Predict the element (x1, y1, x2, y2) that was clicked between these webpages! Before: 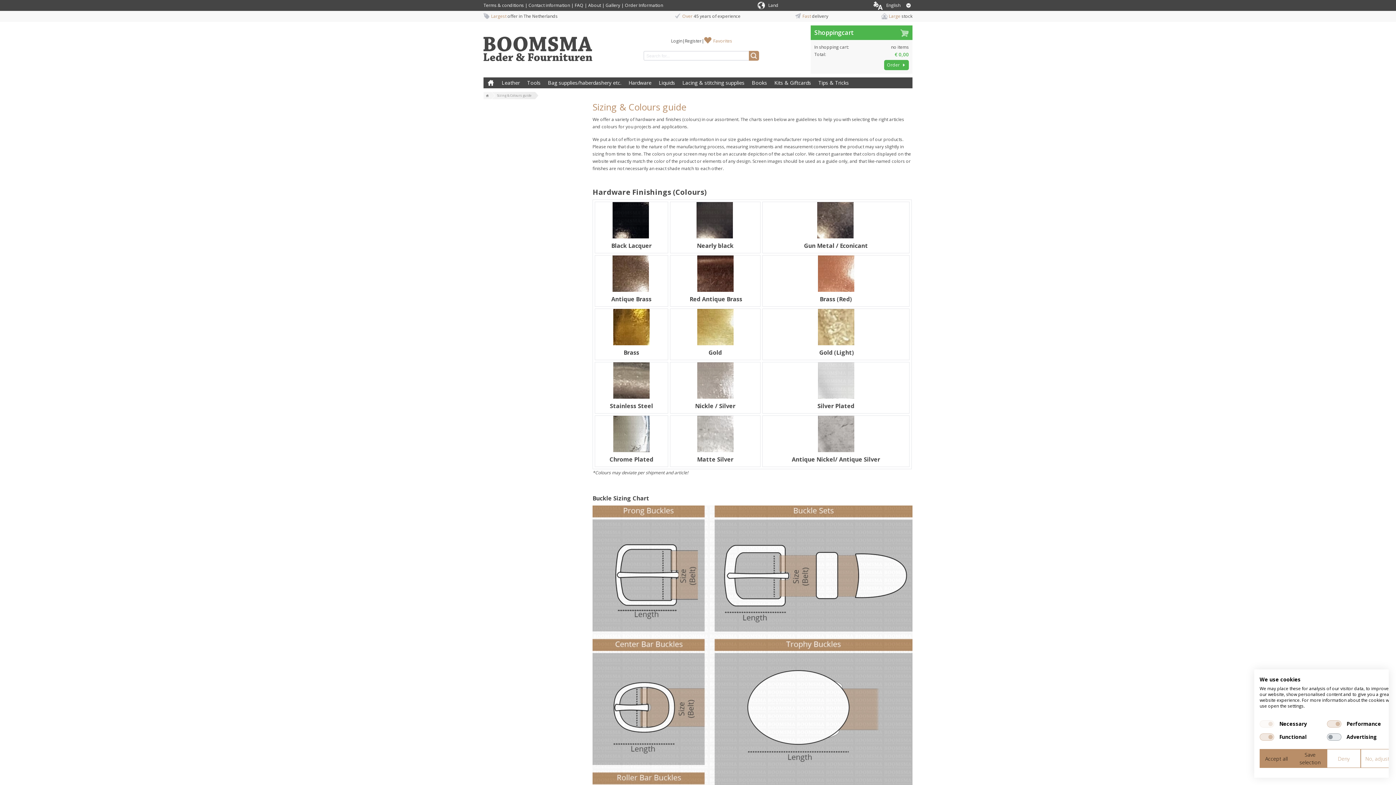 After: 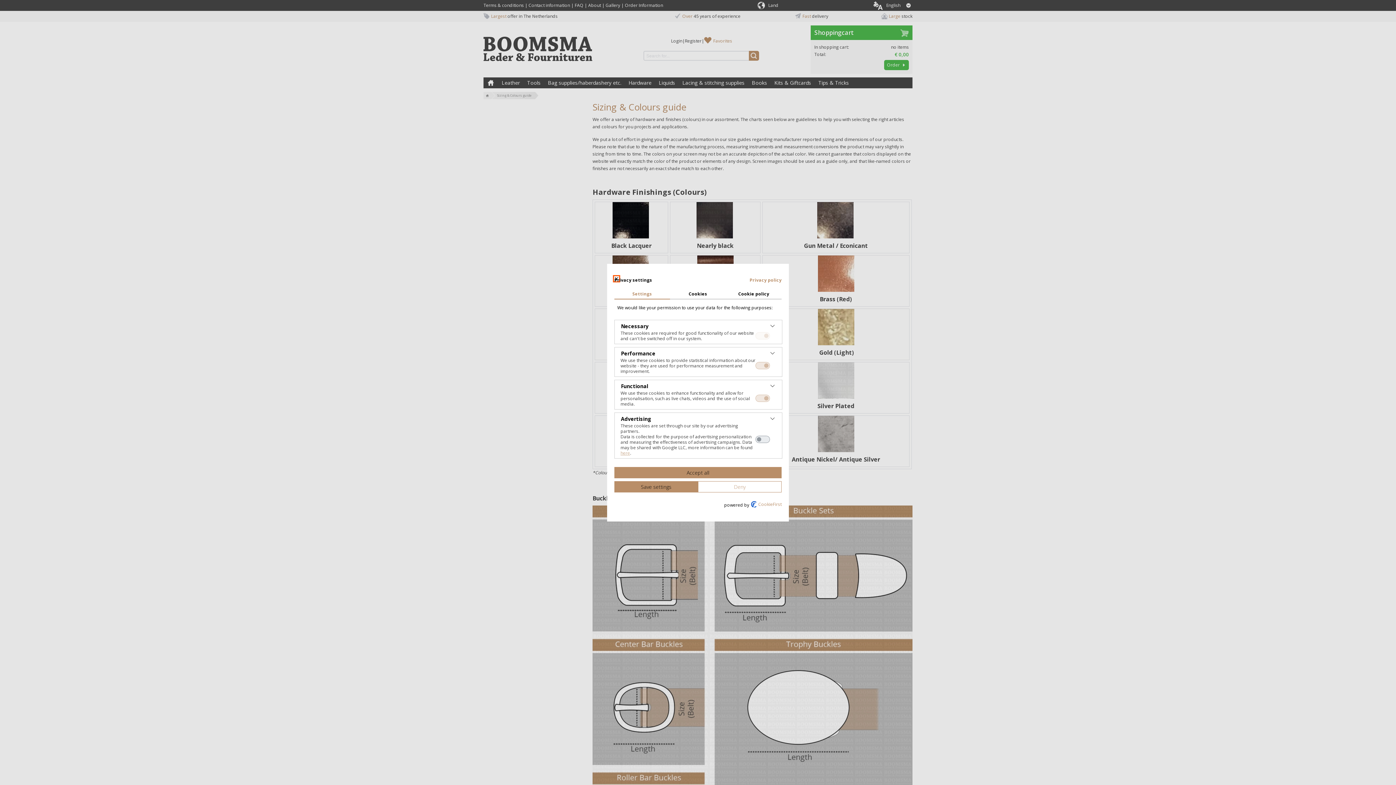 Action: label: Adjust cookie preferences bbox: (1360, 749, 1394, 768)